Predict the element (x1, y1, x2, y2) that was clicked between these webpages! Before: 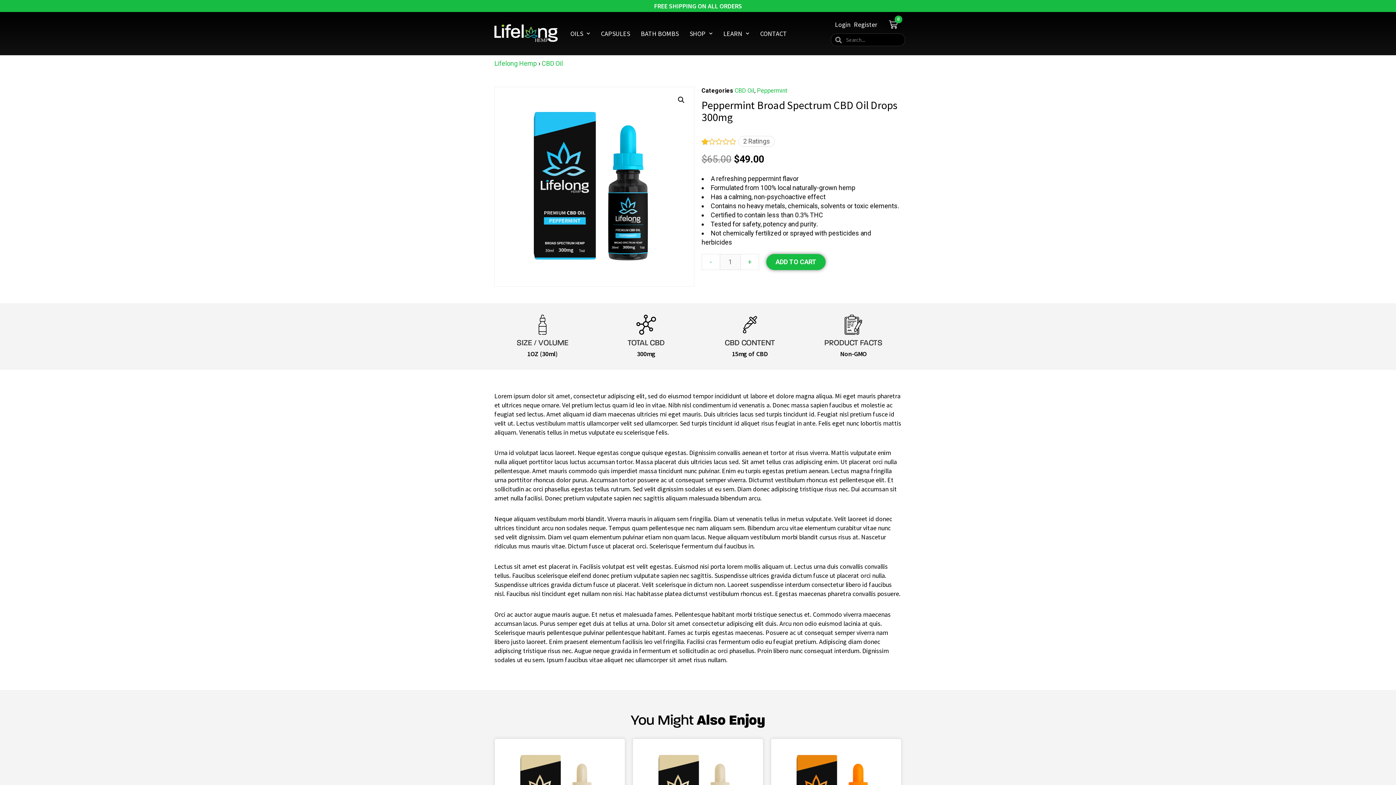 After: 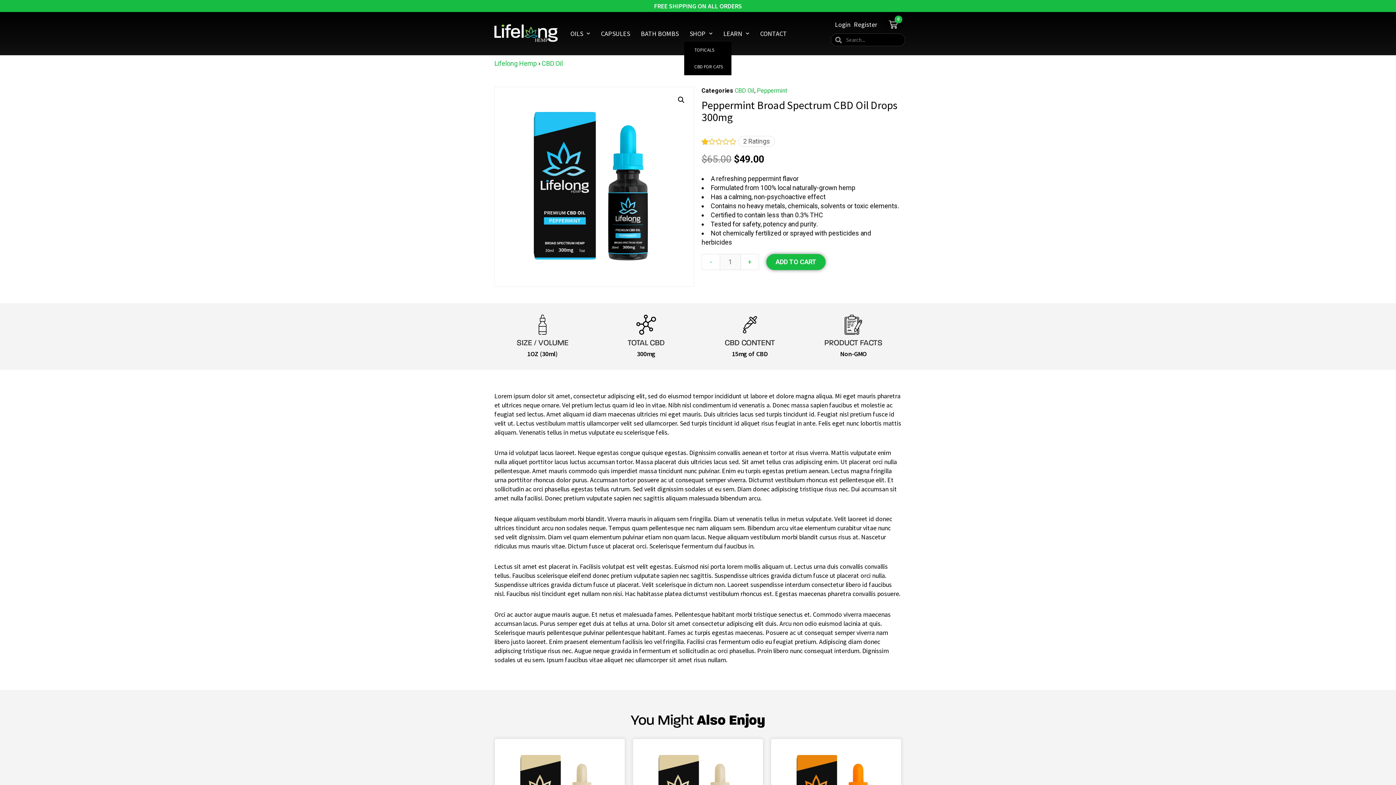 Action: label: SHOP bbox: (684, 25, 718, 41)